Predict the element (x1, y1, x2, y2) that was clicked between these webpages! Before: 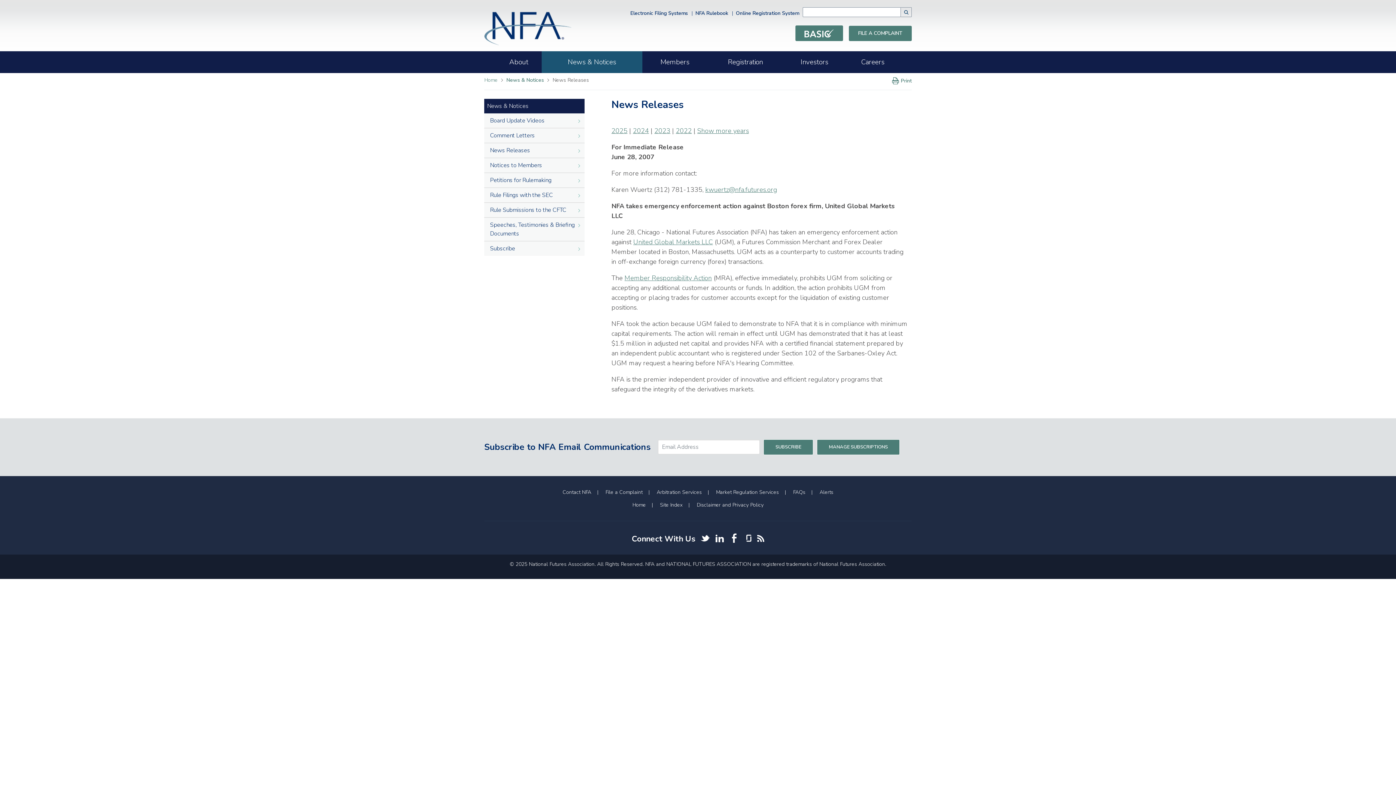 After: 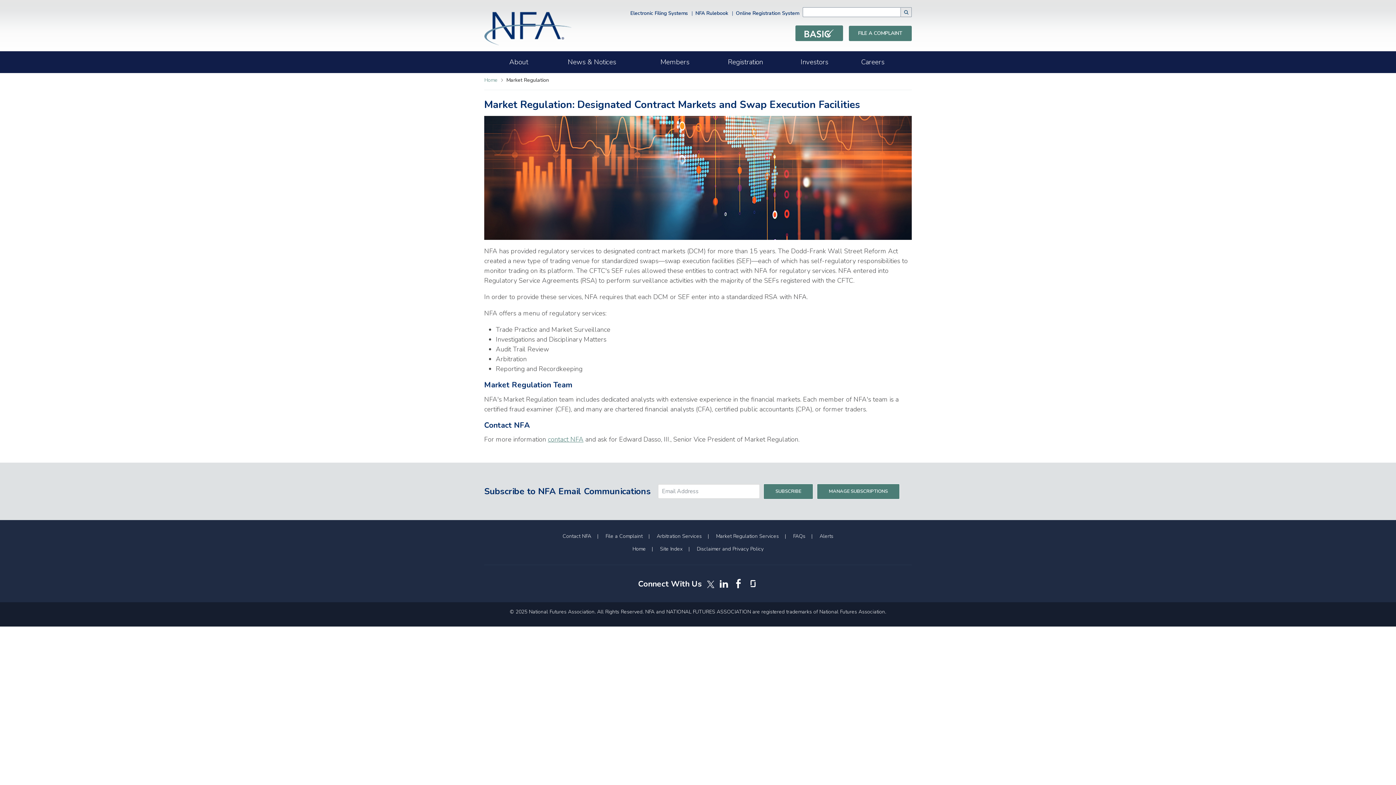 Action: label: Market Regulation Services bbox: (710, 488, 786, 496)